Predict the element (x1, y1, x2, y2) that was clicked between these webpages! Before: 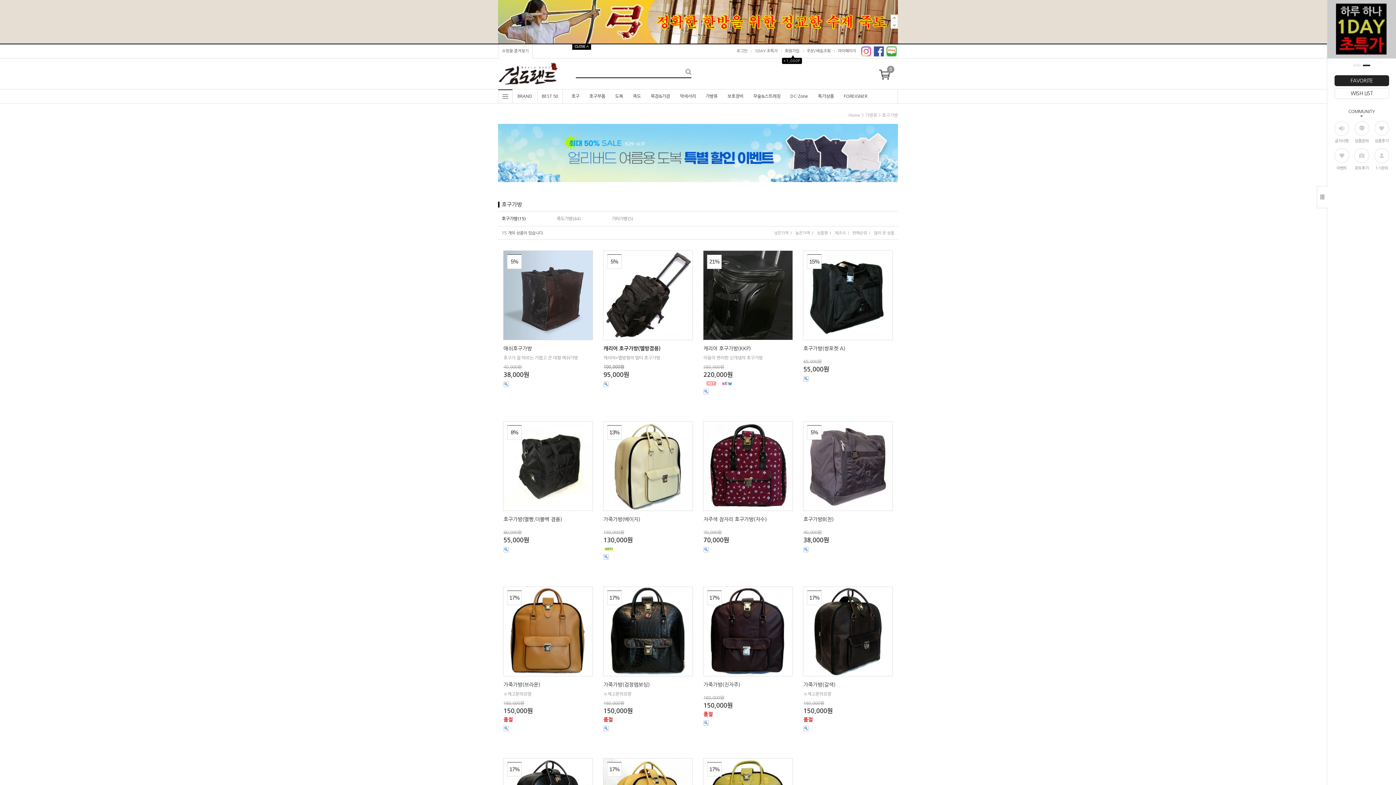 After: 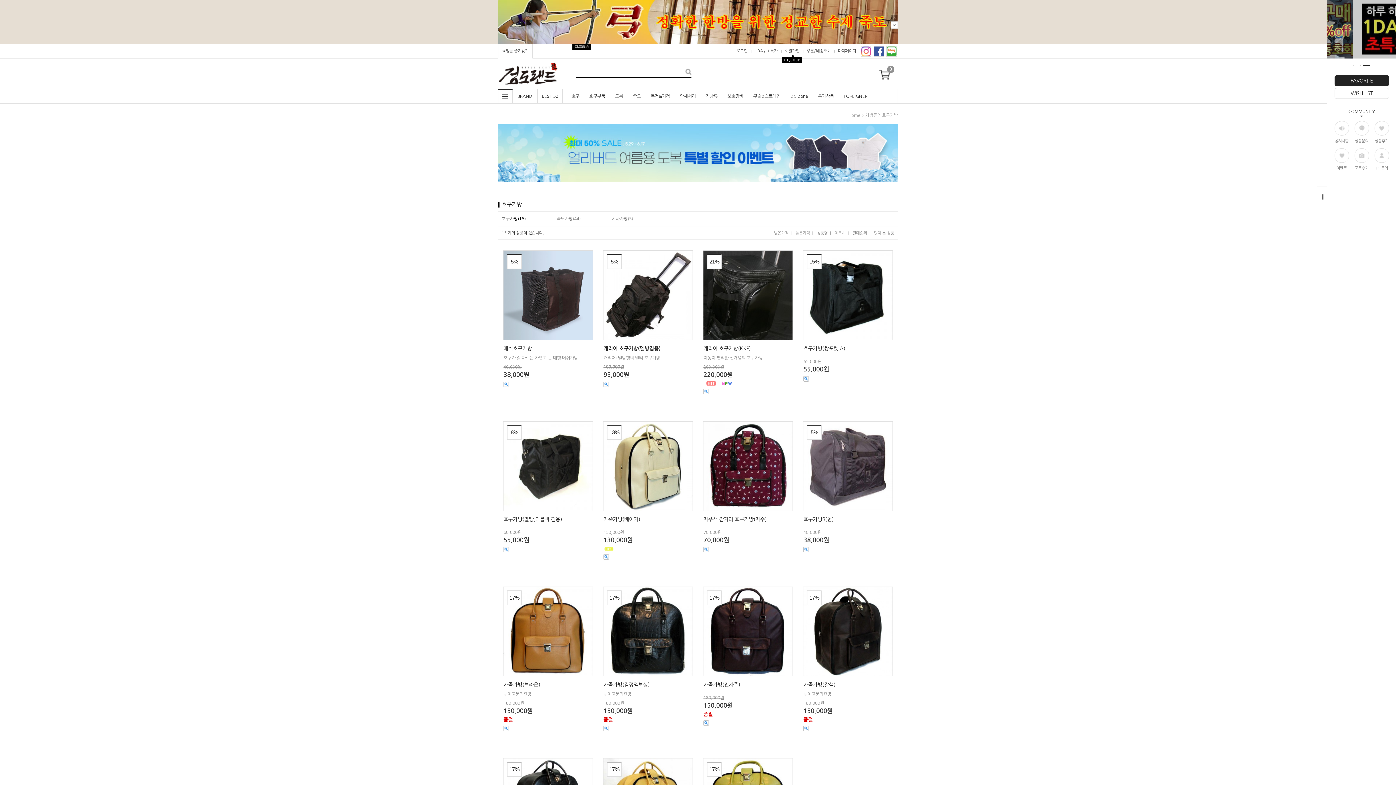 Action: bbox: (890, 14, 898, 21)